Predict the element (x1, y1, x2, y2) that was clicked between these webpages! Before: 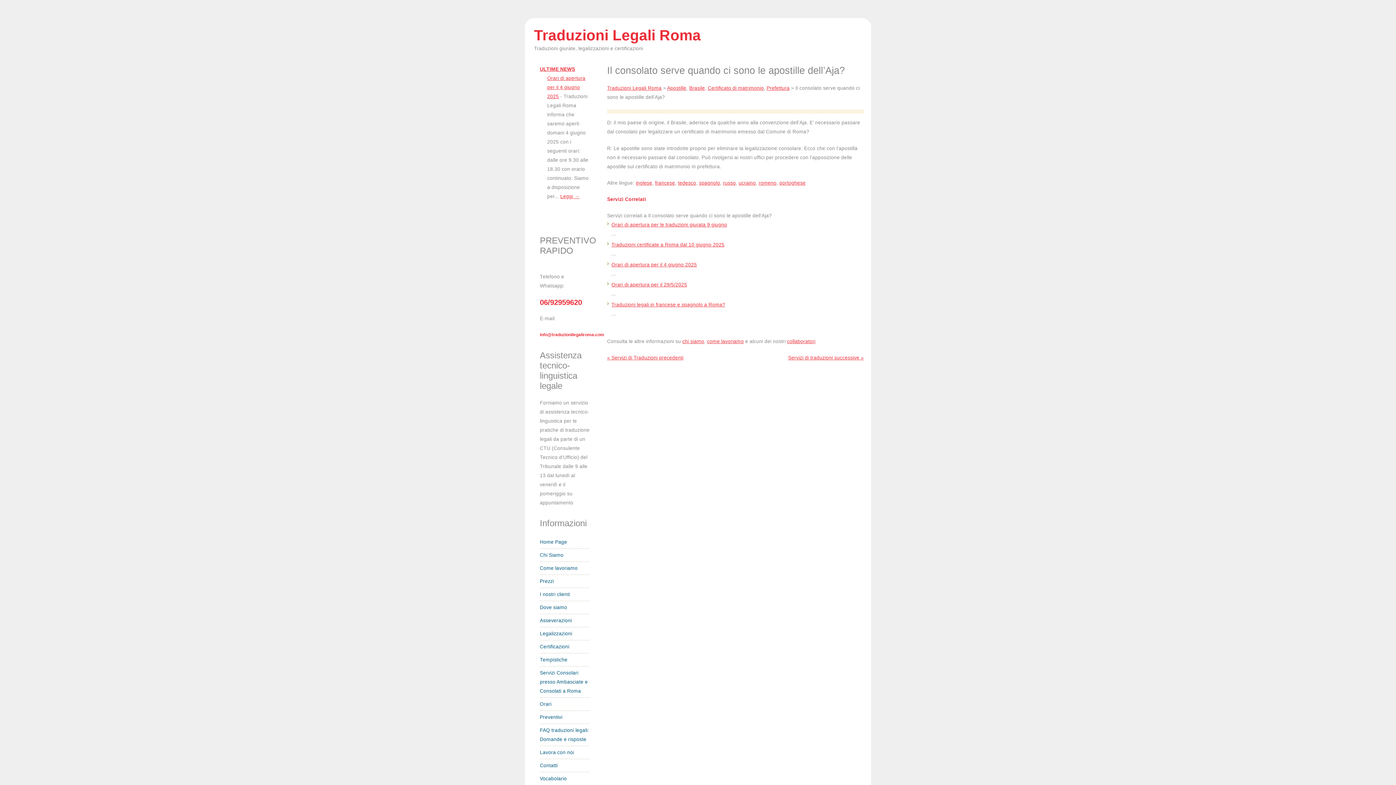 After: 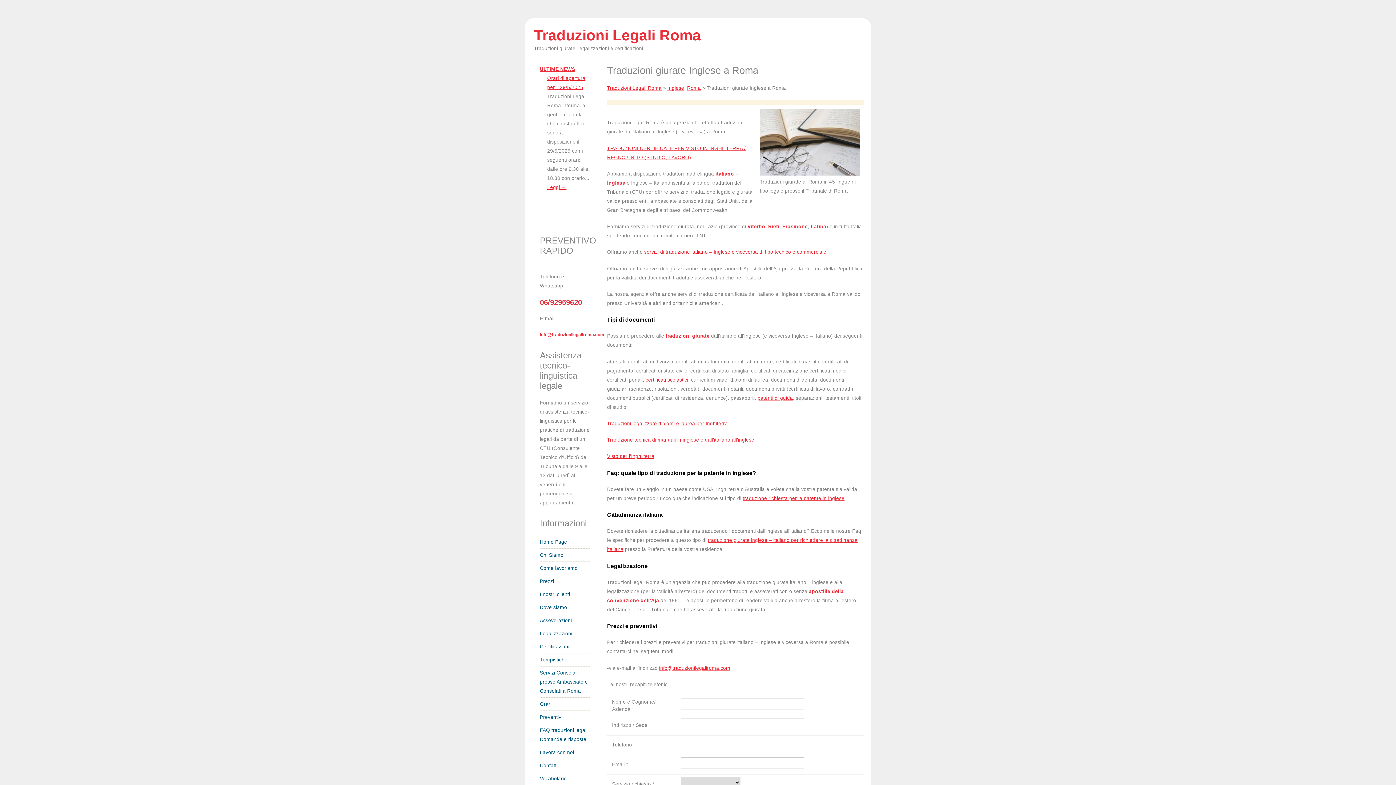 Action: bbox: (636, 180, 652, 185) label: inglese